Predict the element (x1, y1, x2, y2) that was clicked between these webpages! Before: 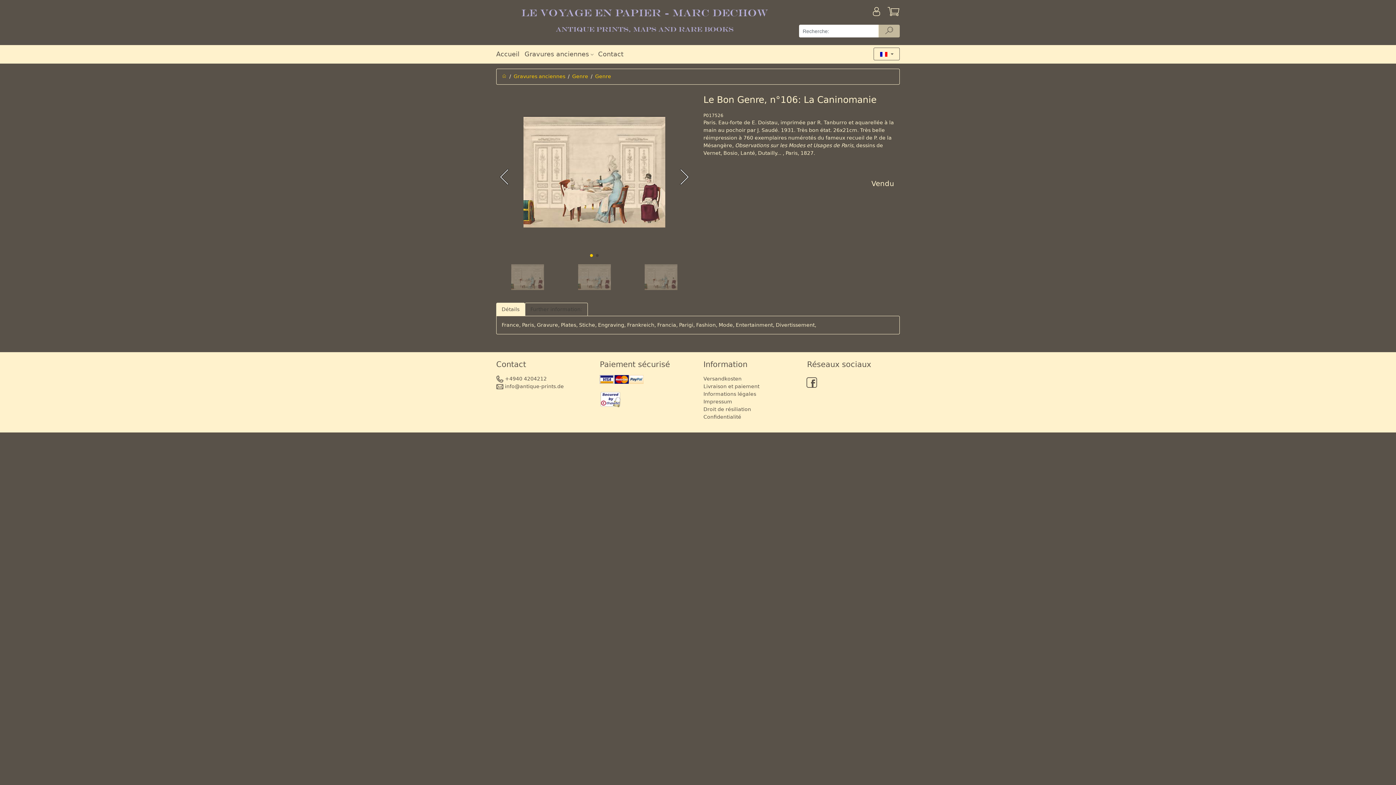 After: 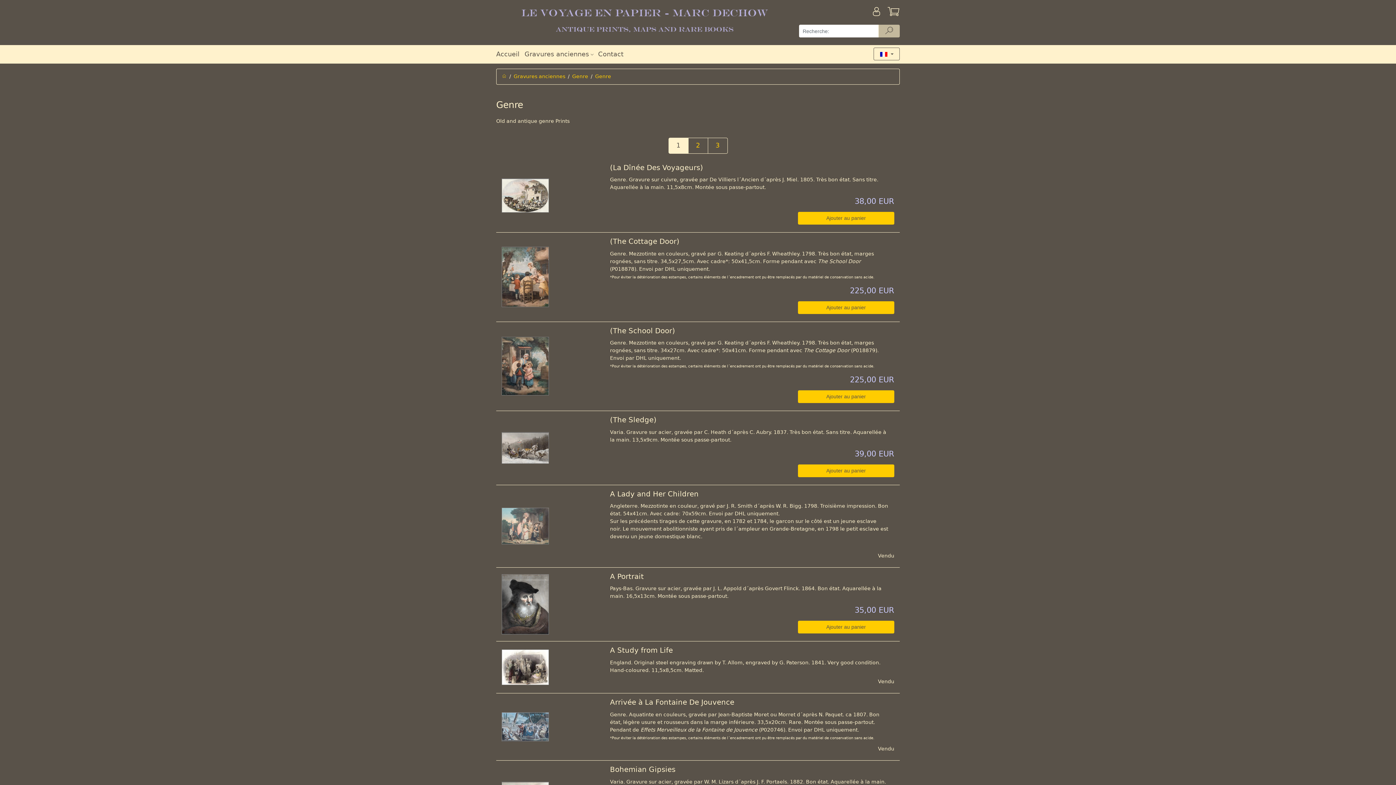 Action: bbox: (595, 73, 611, 79) label: Genre